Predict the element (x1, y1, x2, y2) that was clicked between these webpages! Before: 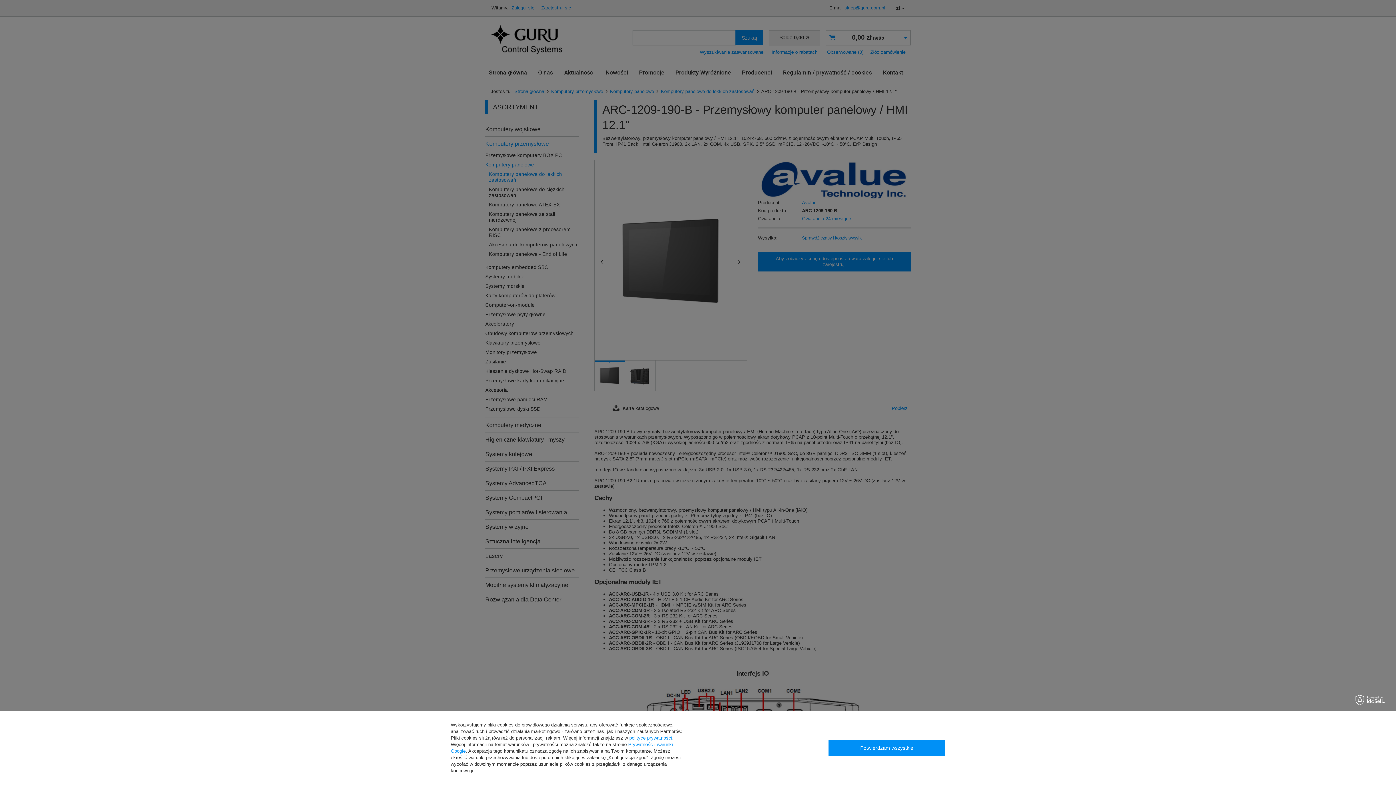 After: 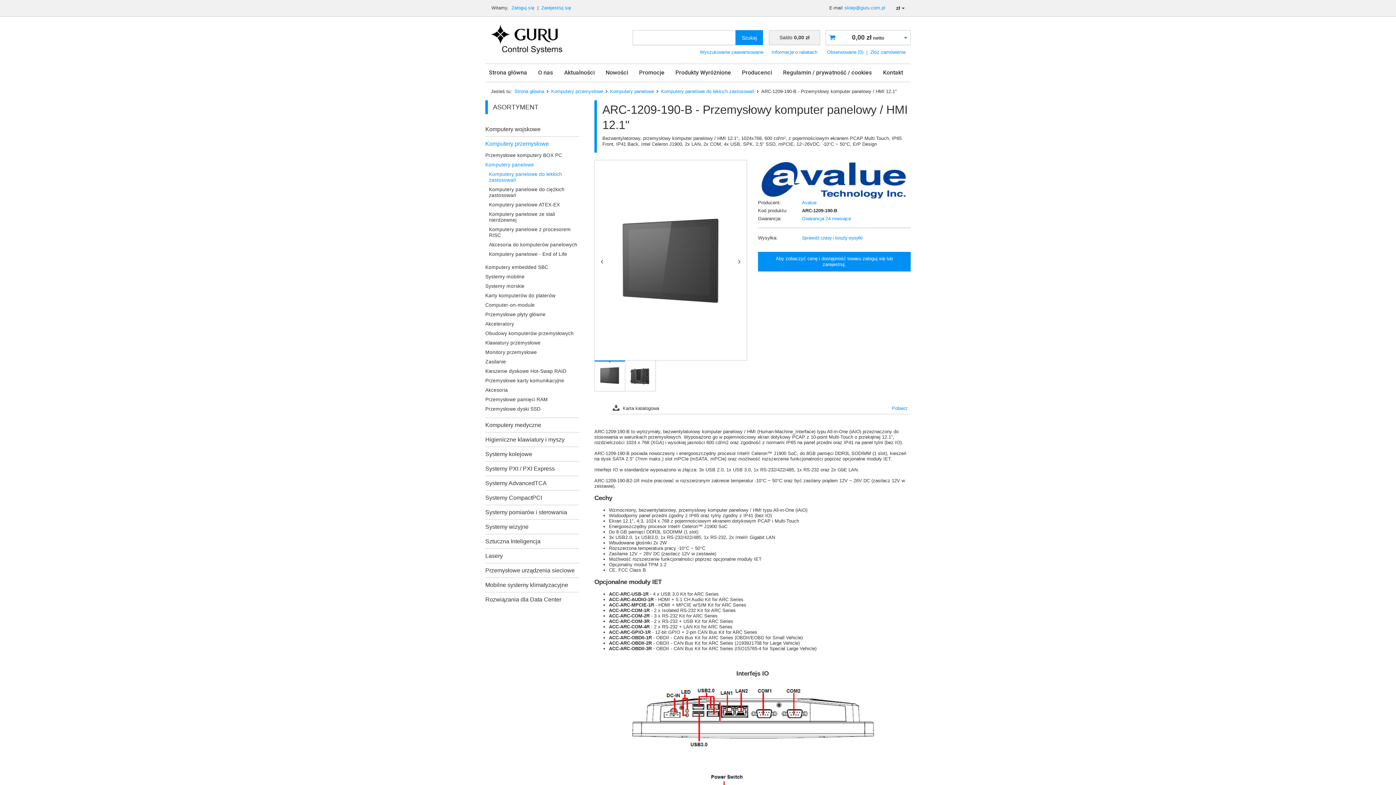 Action: bbox: (828, 740, 945, 756) label: Potwierdzam wszystkie